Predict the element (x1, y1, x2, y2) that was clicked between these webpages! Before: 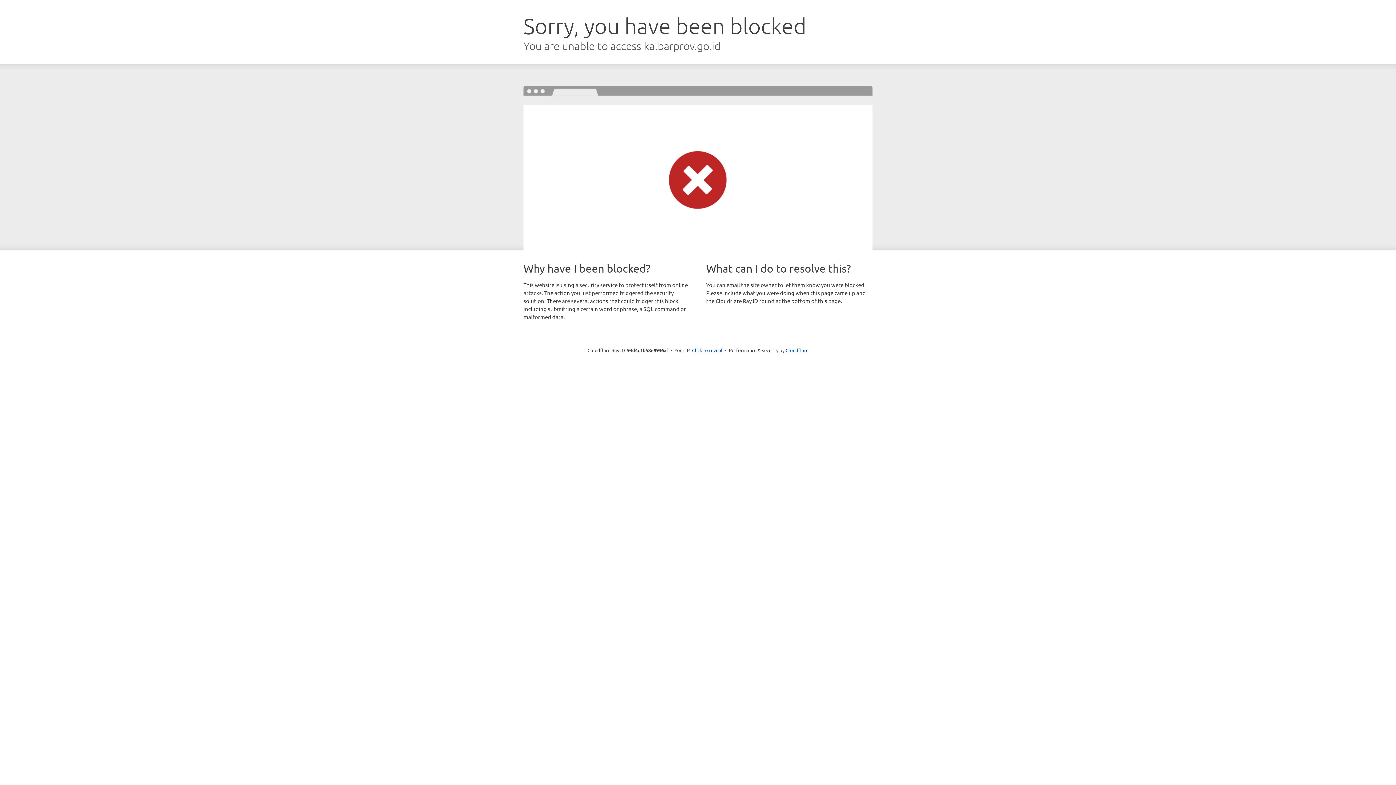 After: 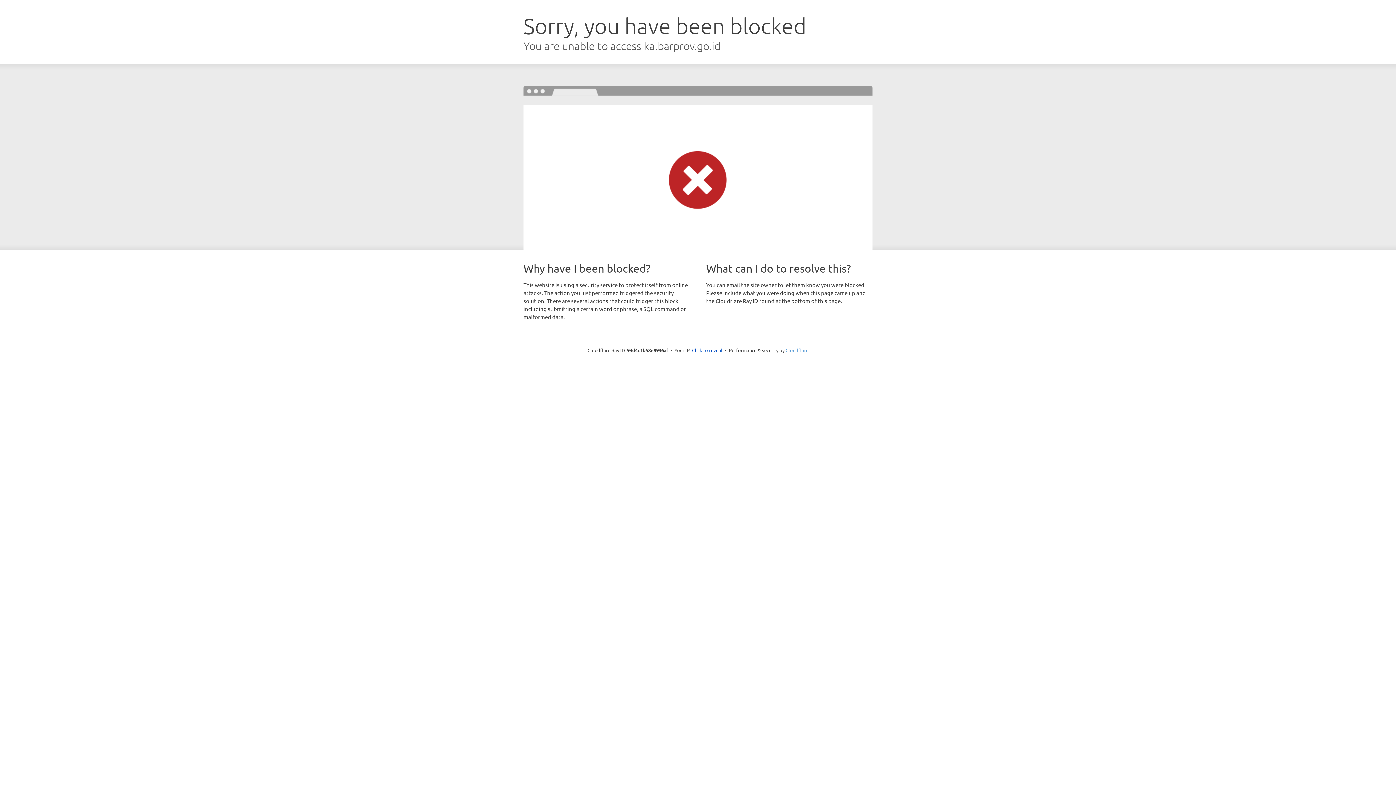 Action: label: Cloudflare bbox: (785, 347, 808, 353)